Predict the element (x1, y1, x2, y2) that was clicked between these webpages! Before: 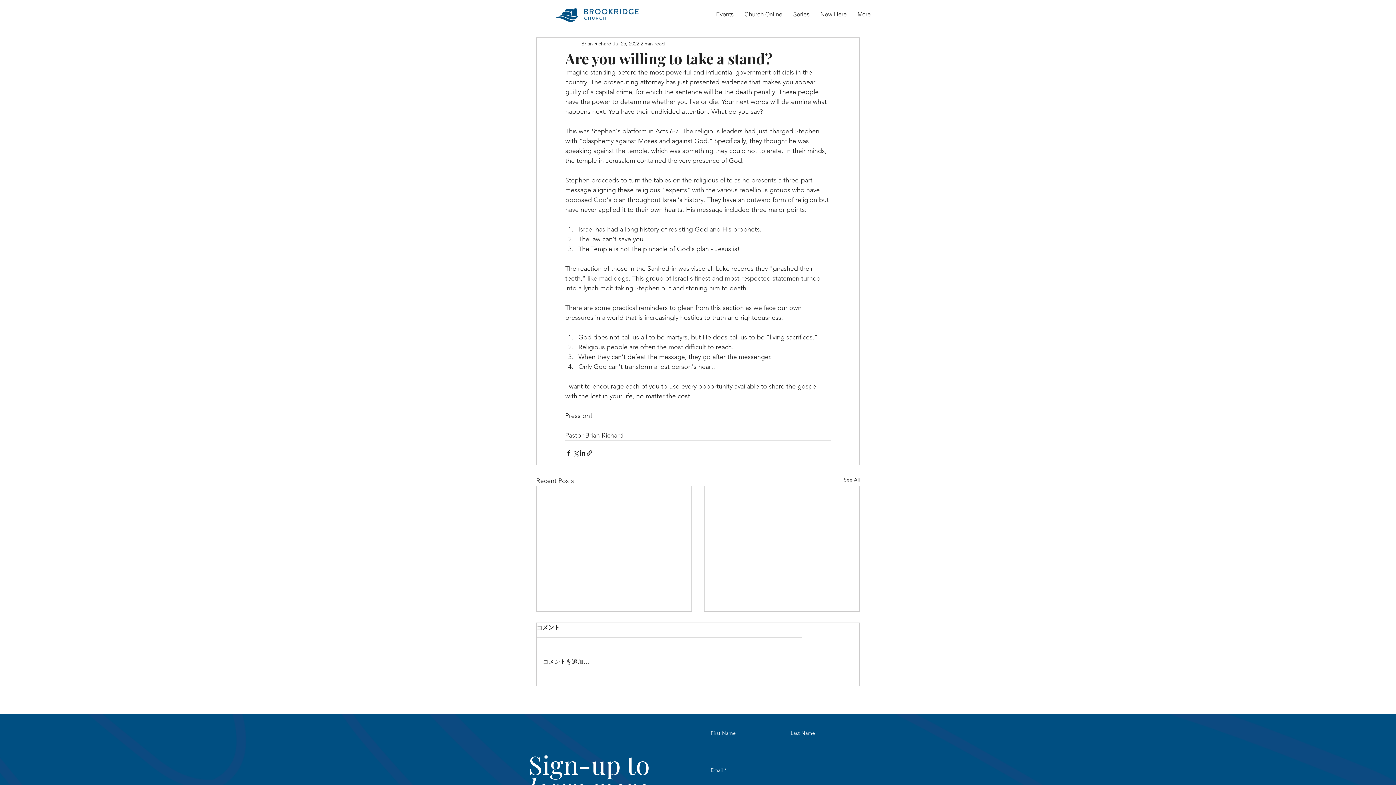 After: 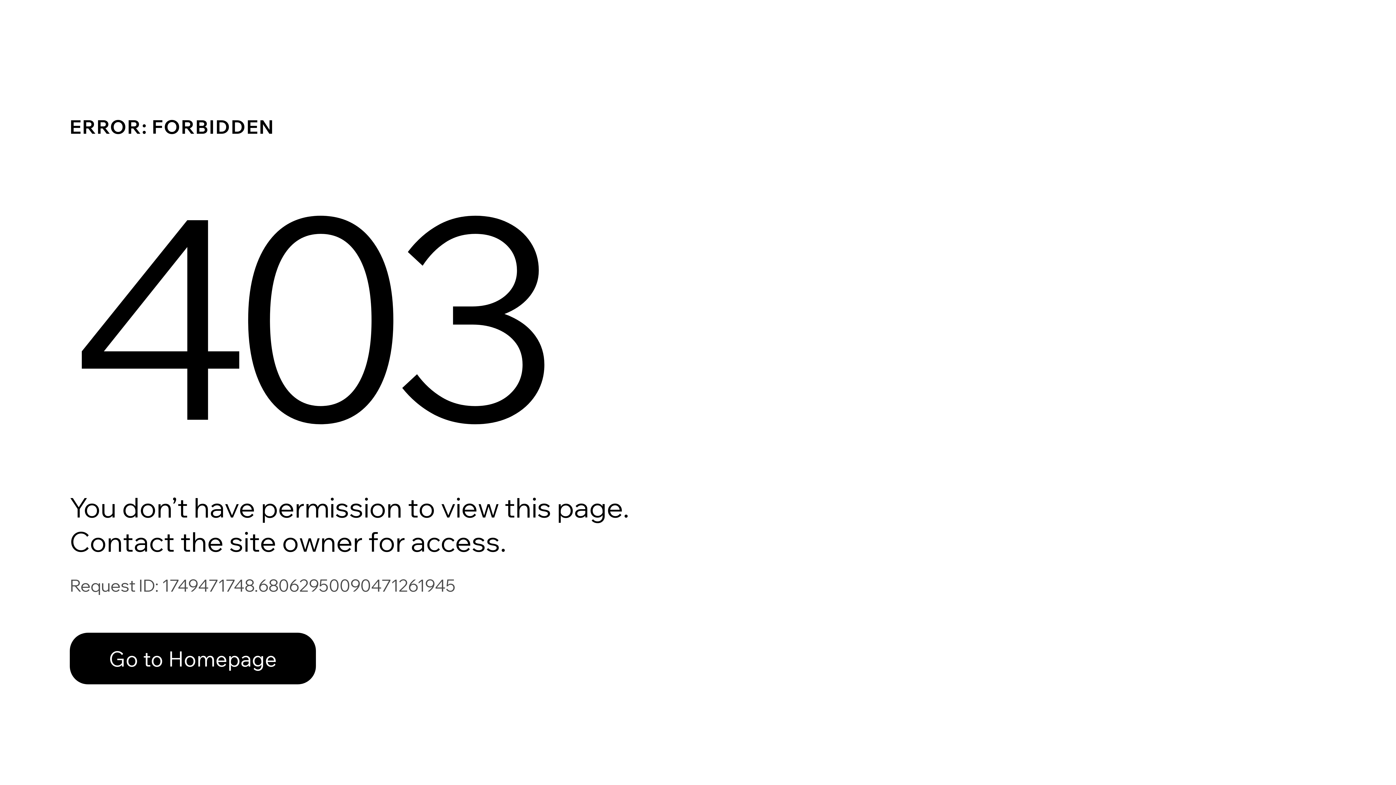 Action: bbox: (581, 39, 611, 47) label: Brian Richard